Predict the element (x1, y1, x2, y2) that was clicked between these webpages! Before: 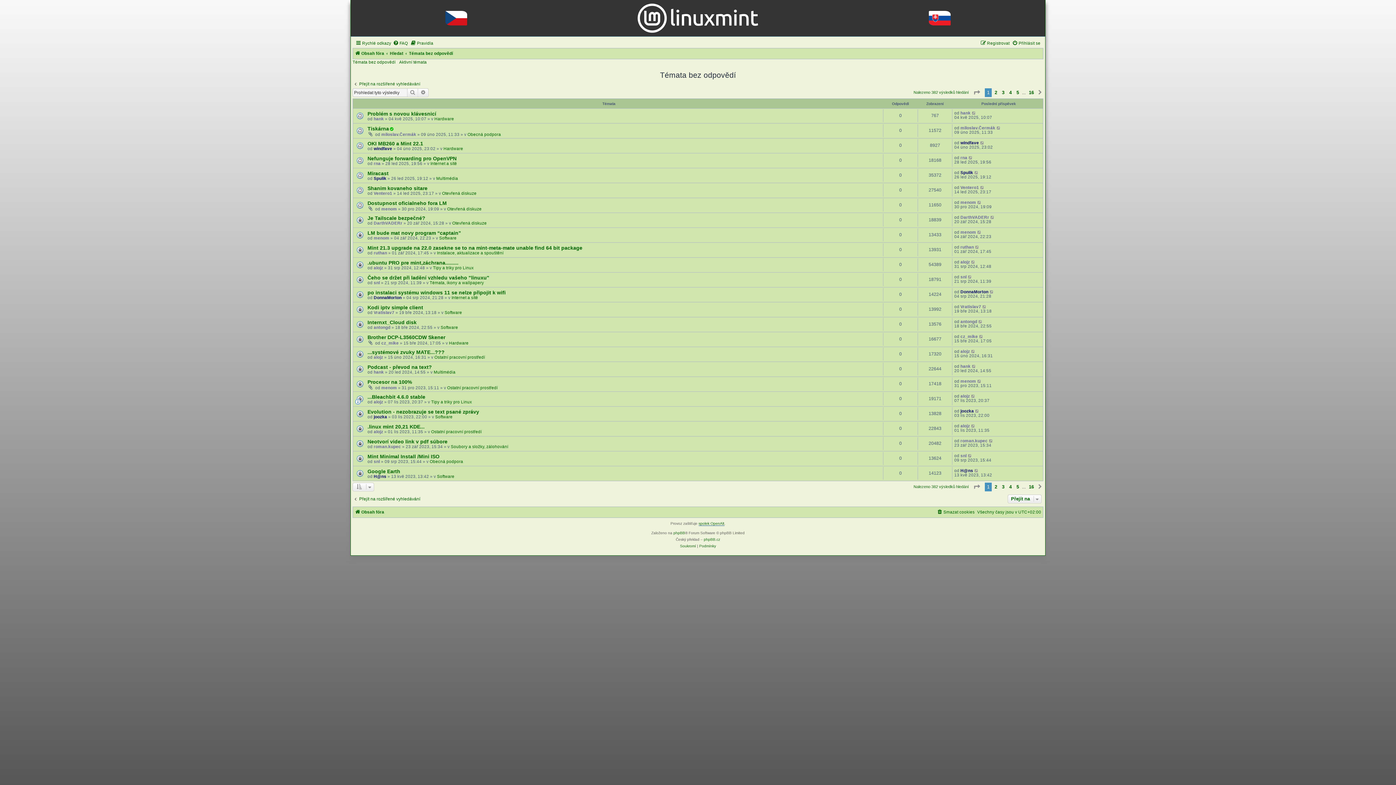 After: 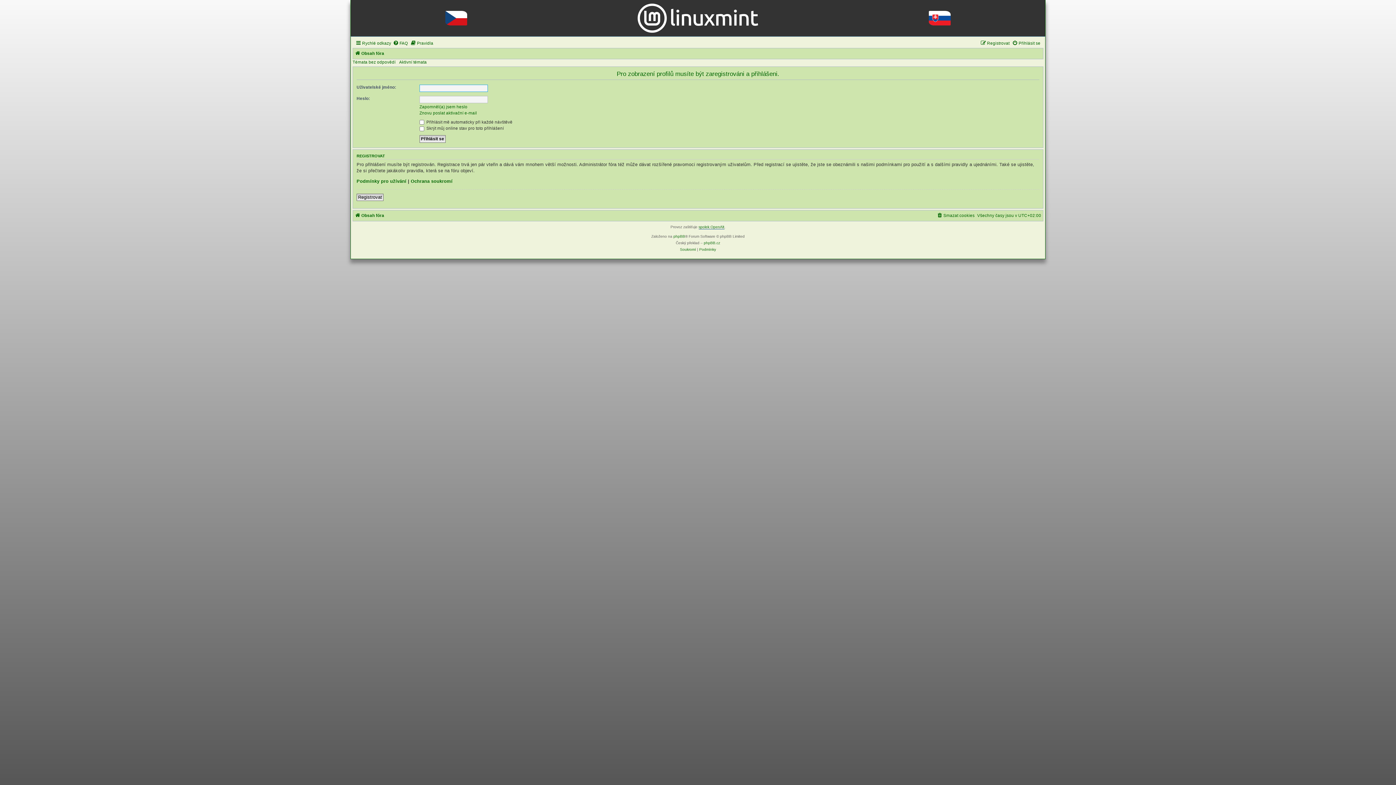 Action: label: alojz bbox: (960, 424, 970, 428)